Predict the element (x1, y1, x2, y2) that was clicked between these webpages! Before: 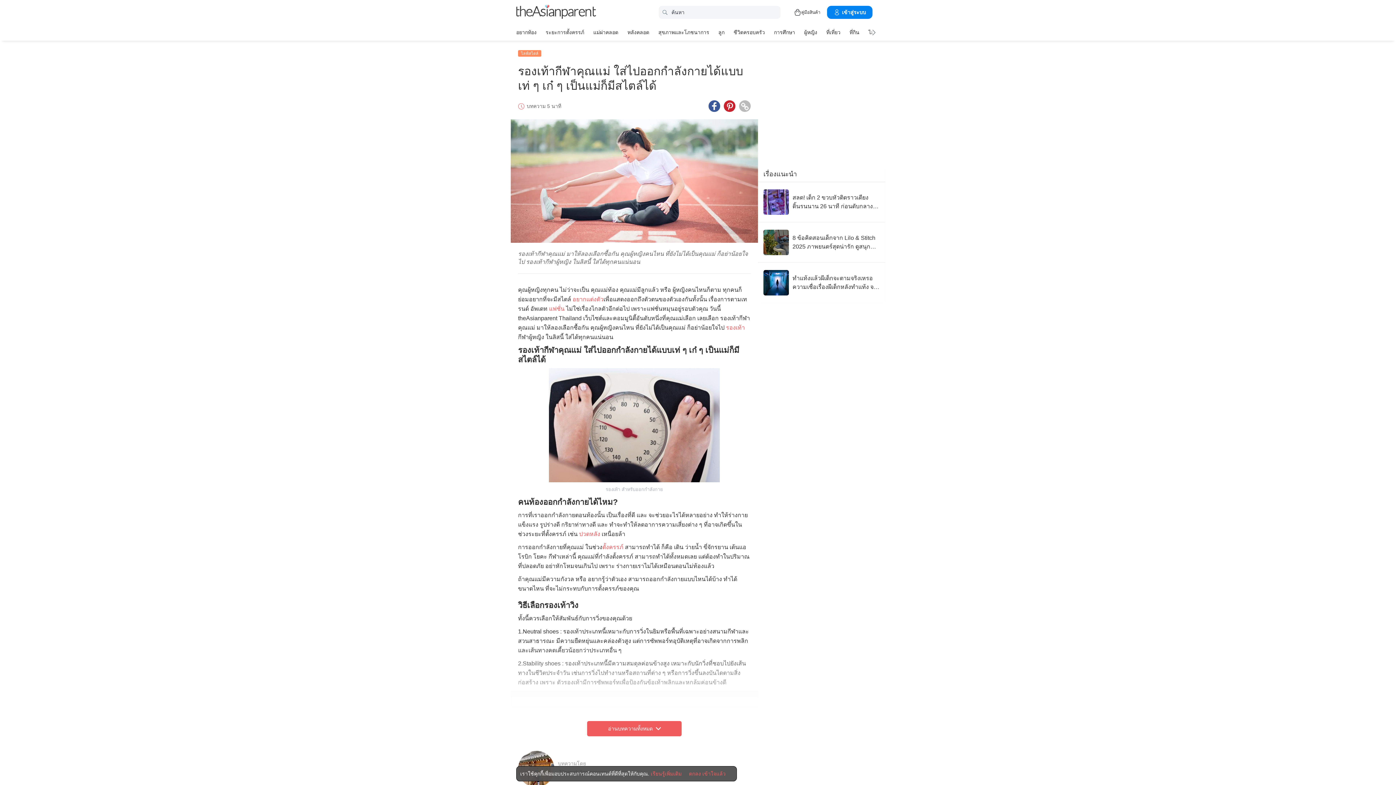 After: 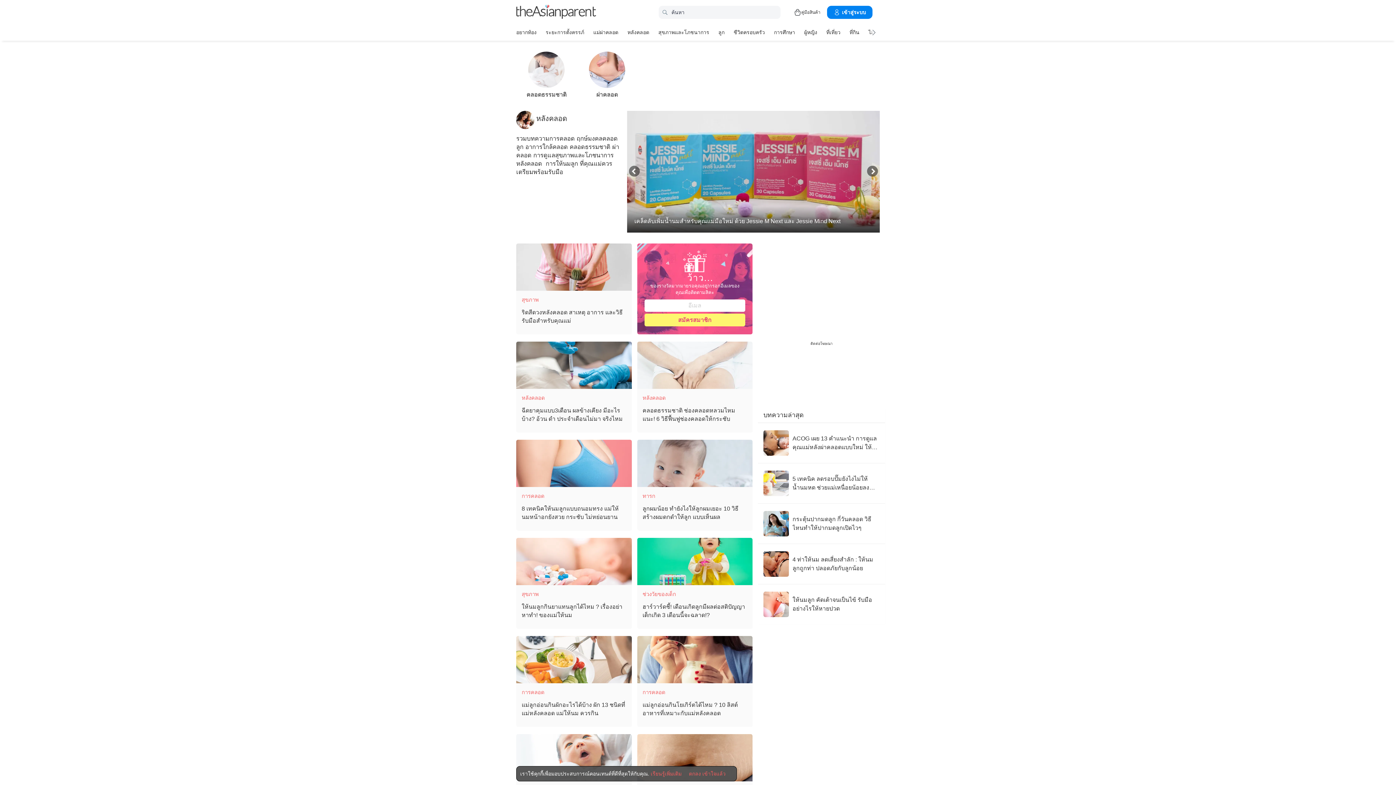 Action: label: หลังคลอด bbox: (627, 26, 649, 37)